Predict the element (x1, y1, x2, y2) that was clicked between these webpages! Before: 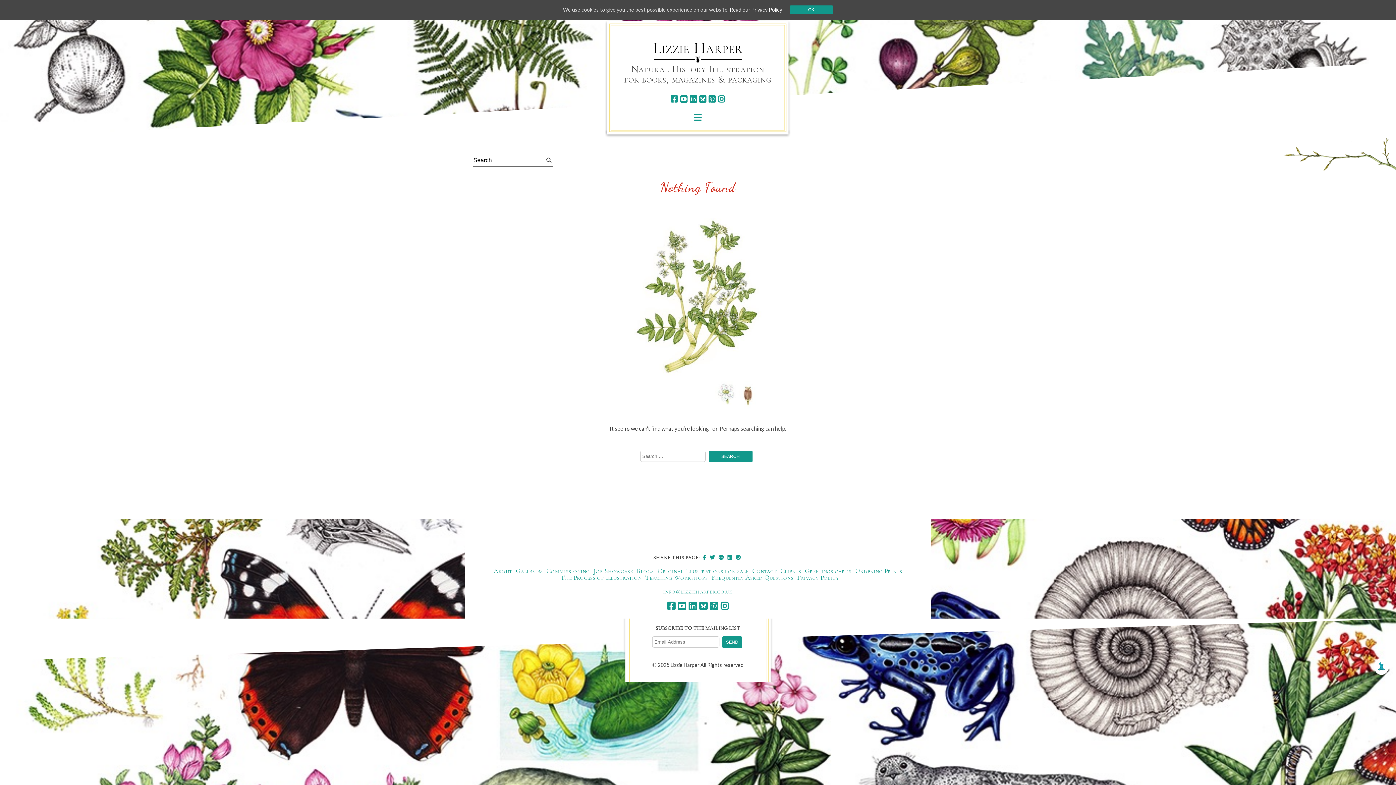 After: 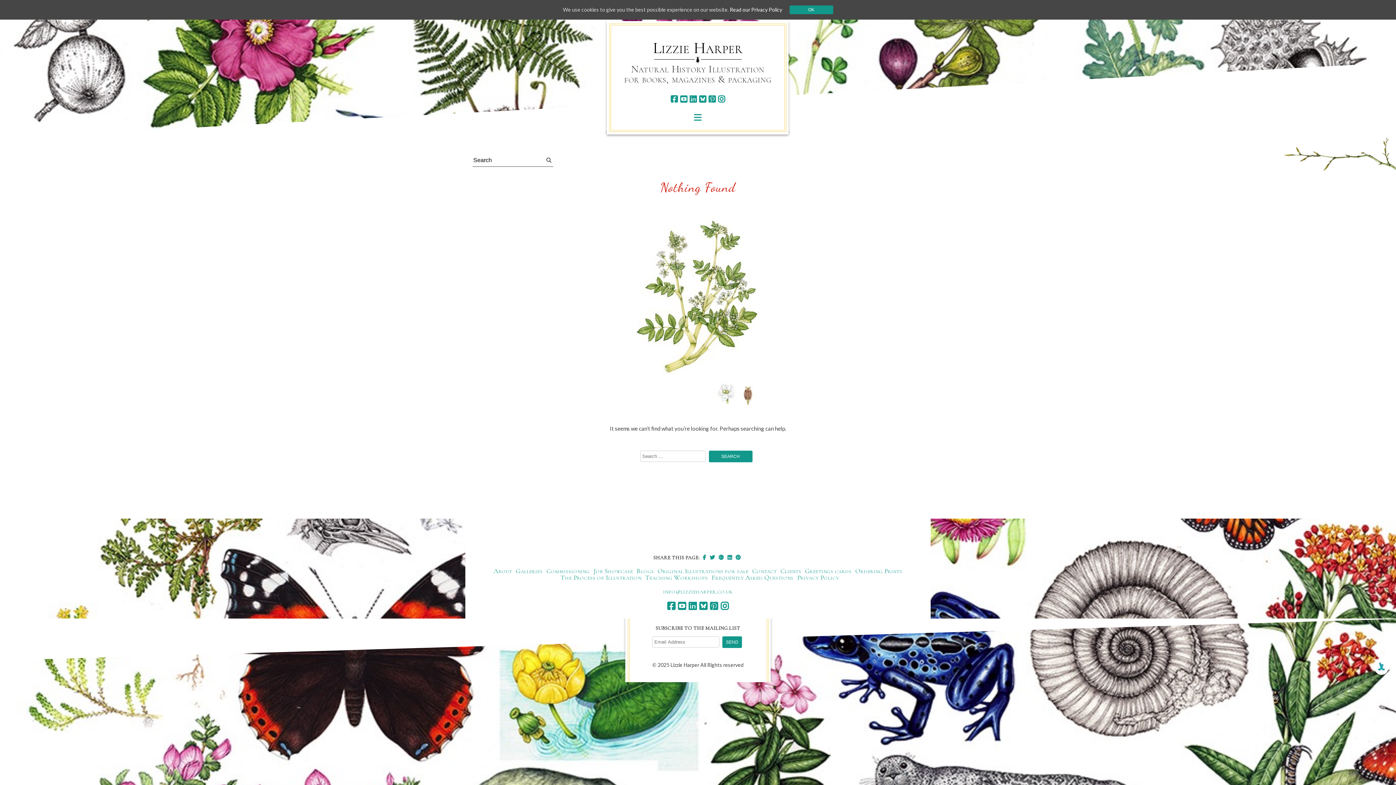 Action: bbox: (720, 601, 728, 612) label: instagram